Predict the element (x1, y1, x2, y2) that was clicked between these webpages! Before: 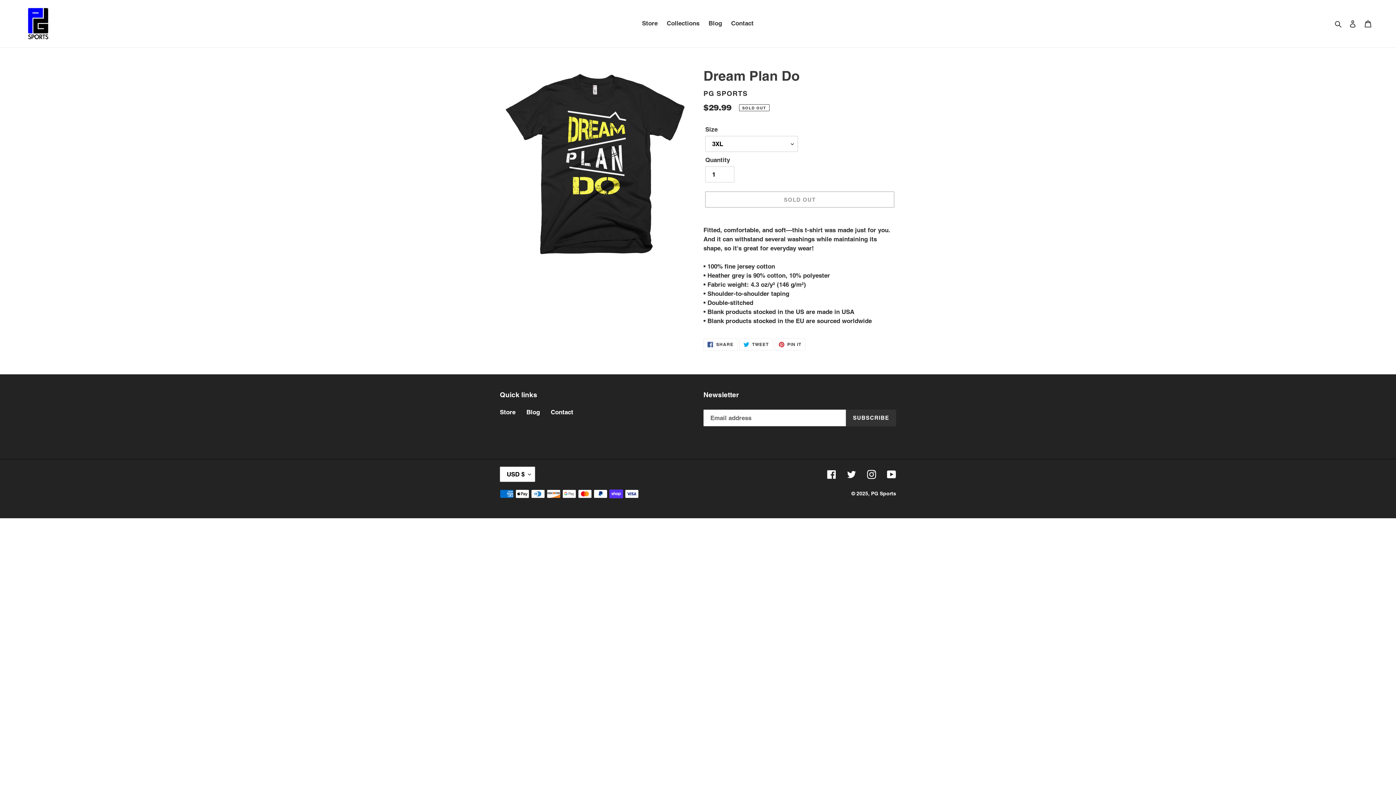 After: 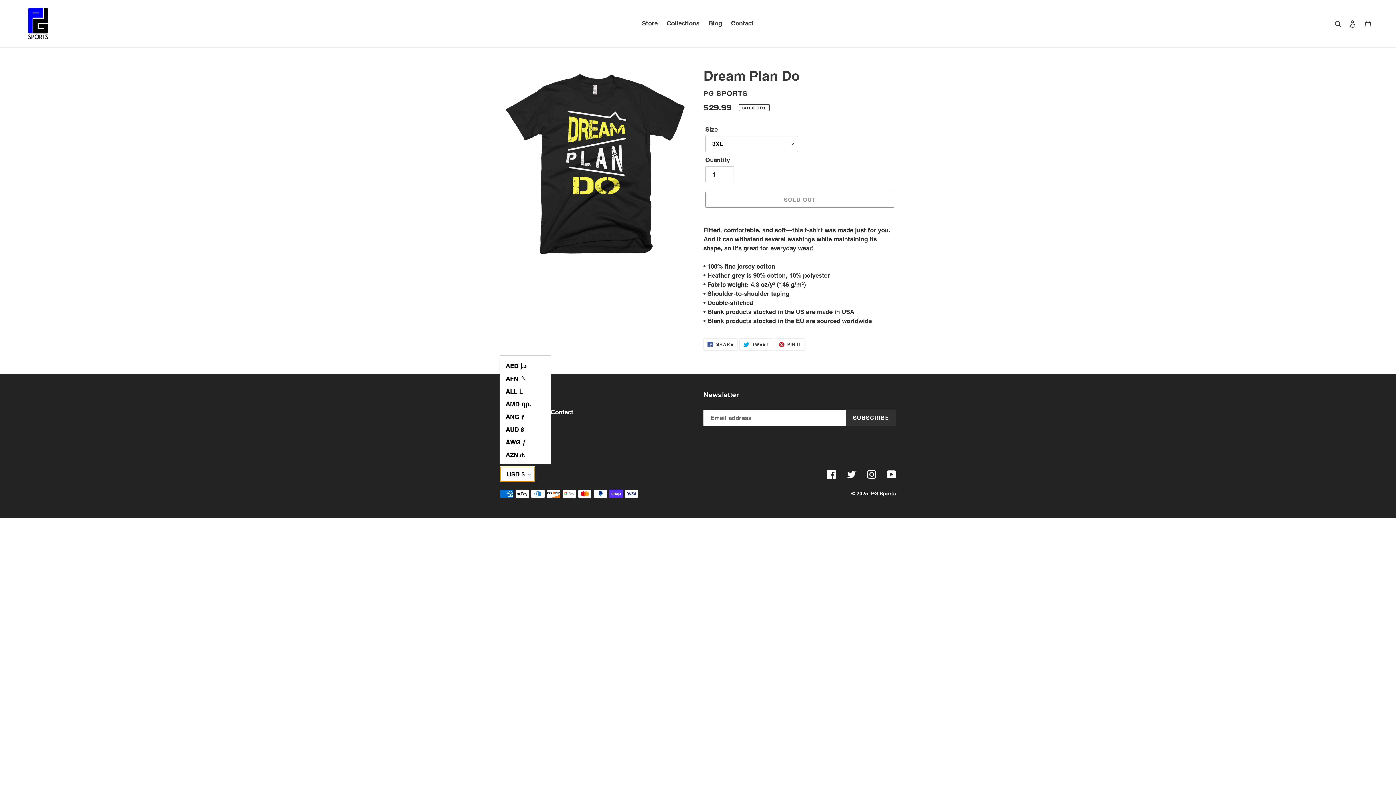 Action: bbox: (500, 467, 535, 482) label: USD $